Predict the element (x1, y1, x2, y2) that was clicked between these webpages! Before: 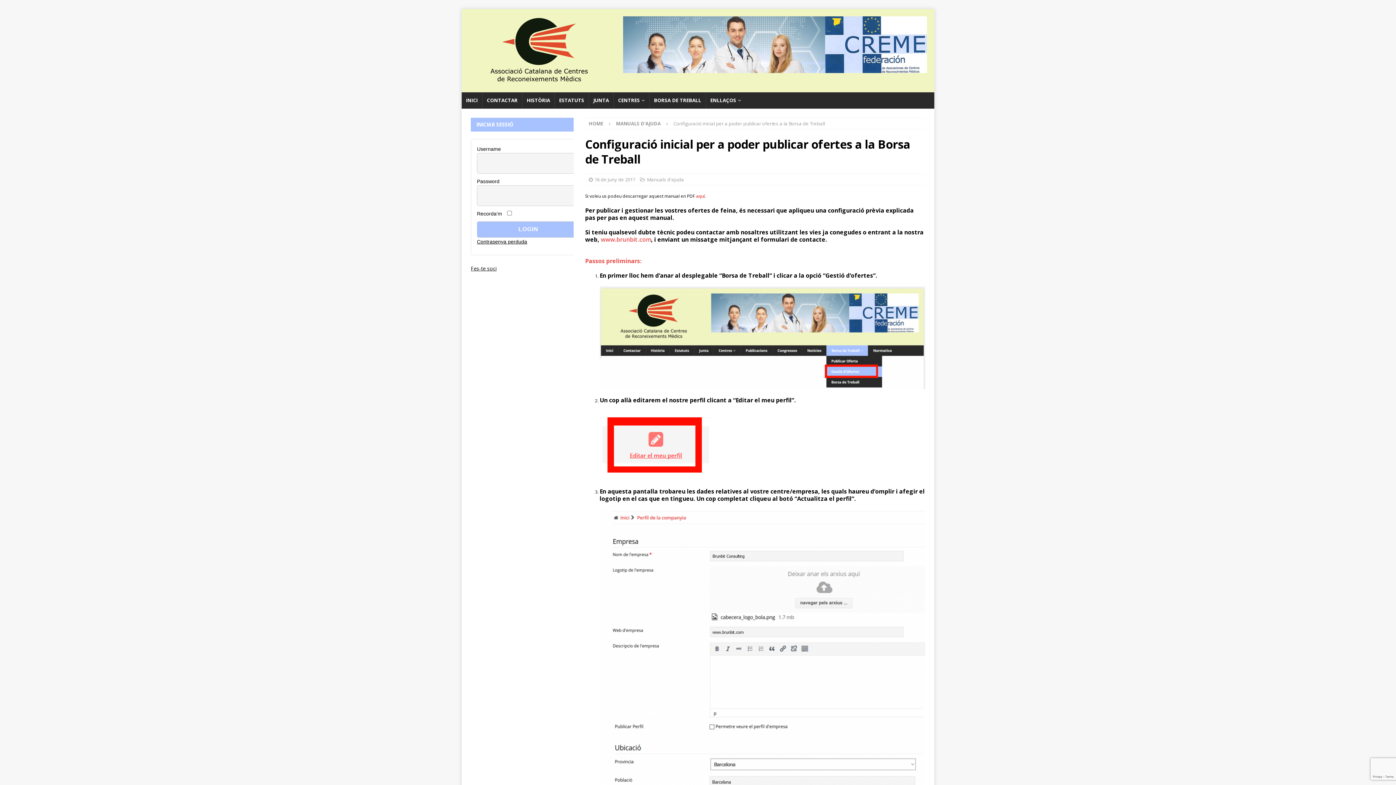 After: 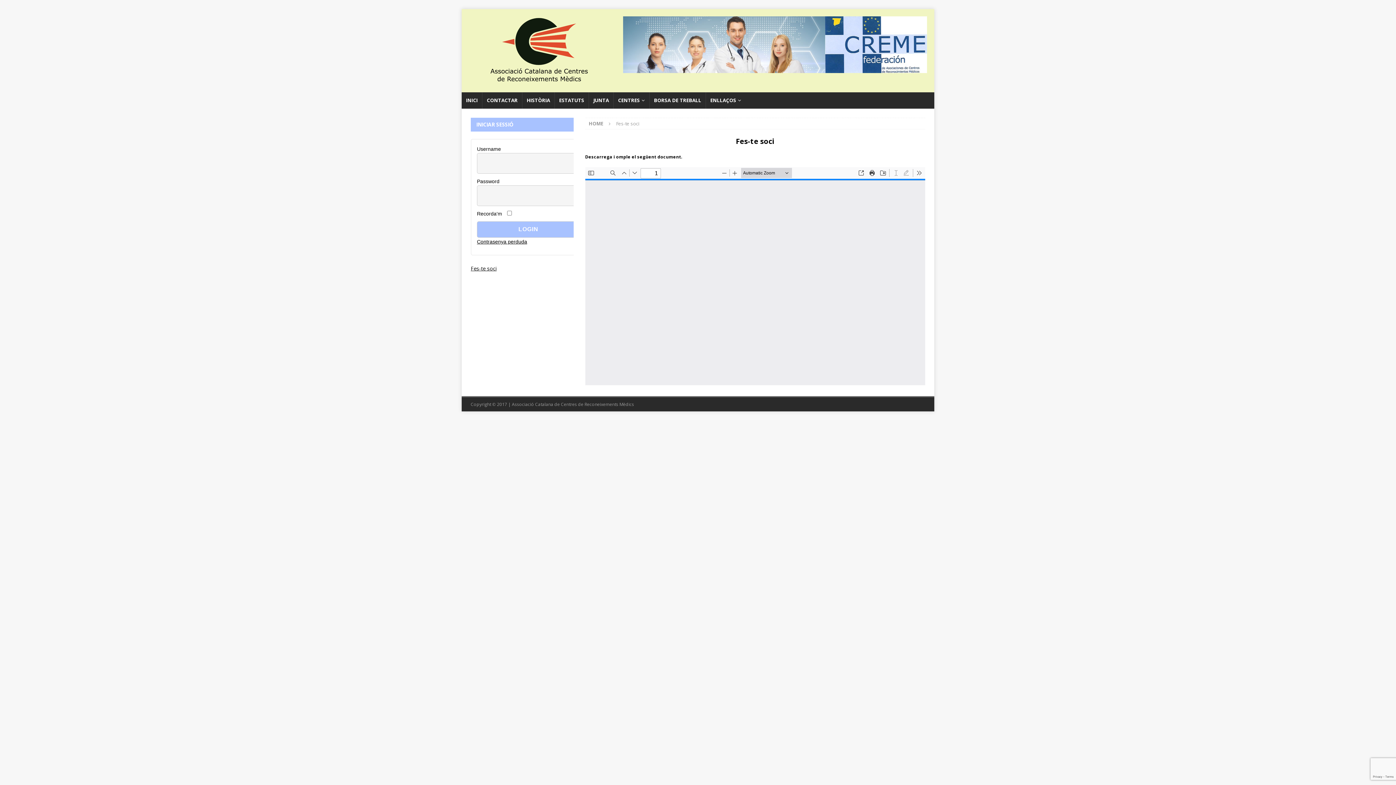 Action: label: Fes-te soci bbox: (470, 265, 496, 271)